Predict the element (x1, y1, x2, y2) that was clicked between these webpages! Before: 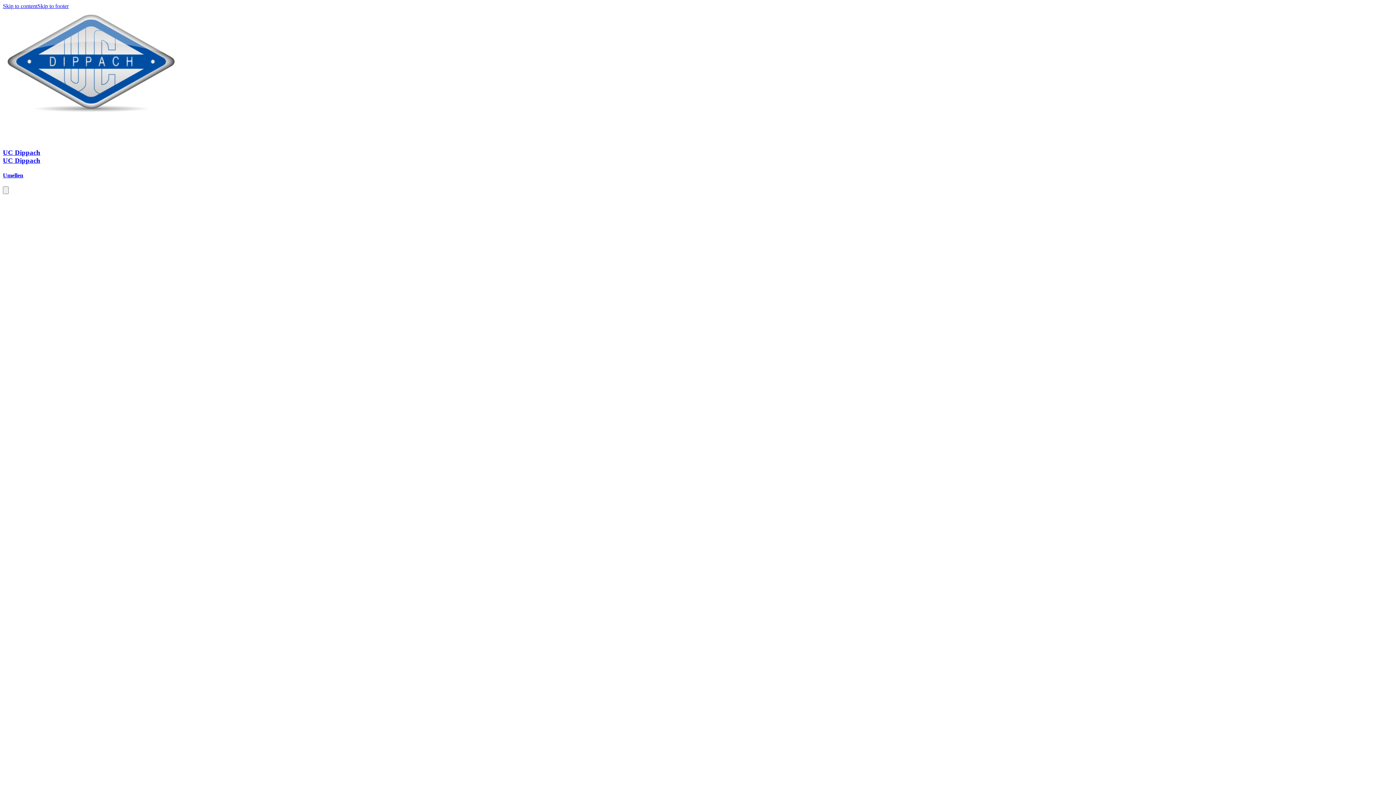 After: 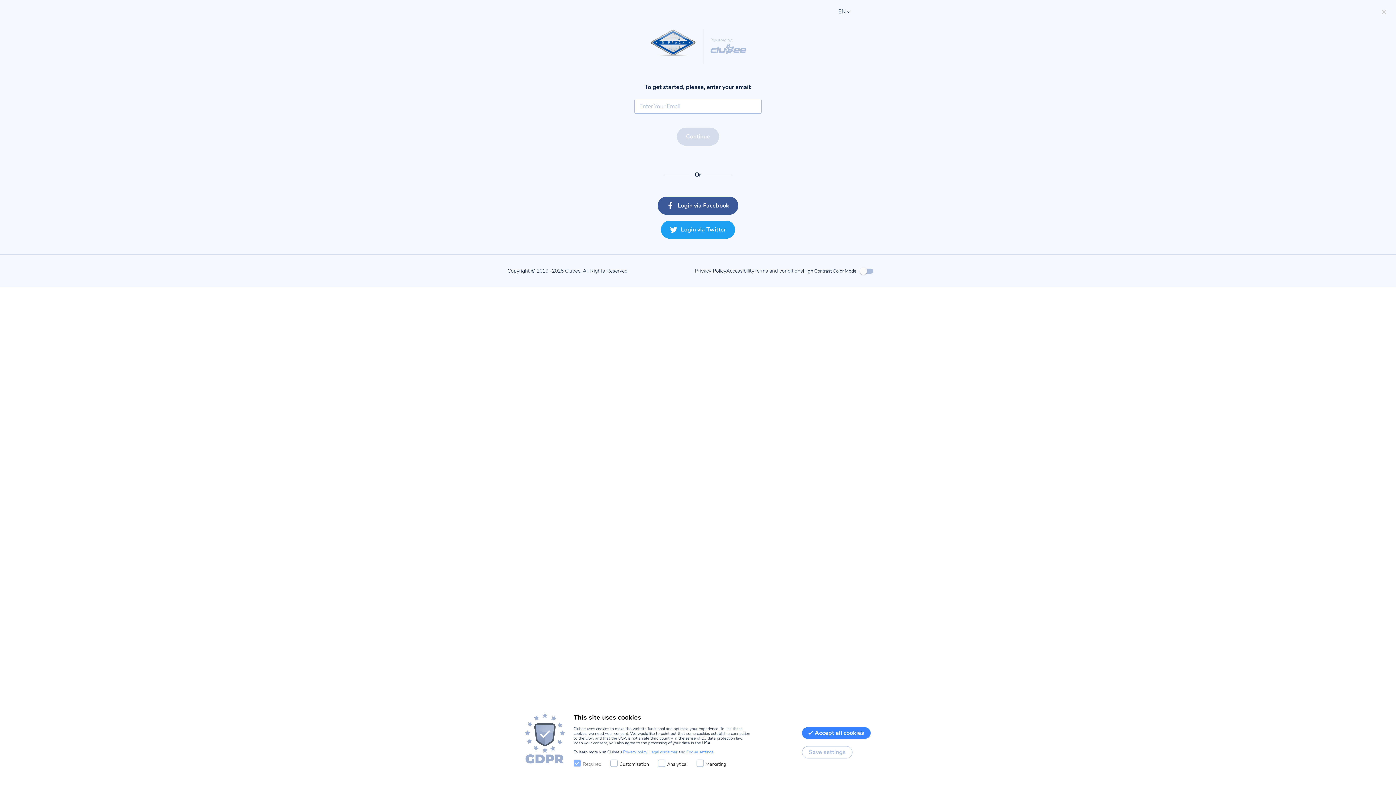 Action: label: Umellen bbox: (2, 172, 1393, 178)